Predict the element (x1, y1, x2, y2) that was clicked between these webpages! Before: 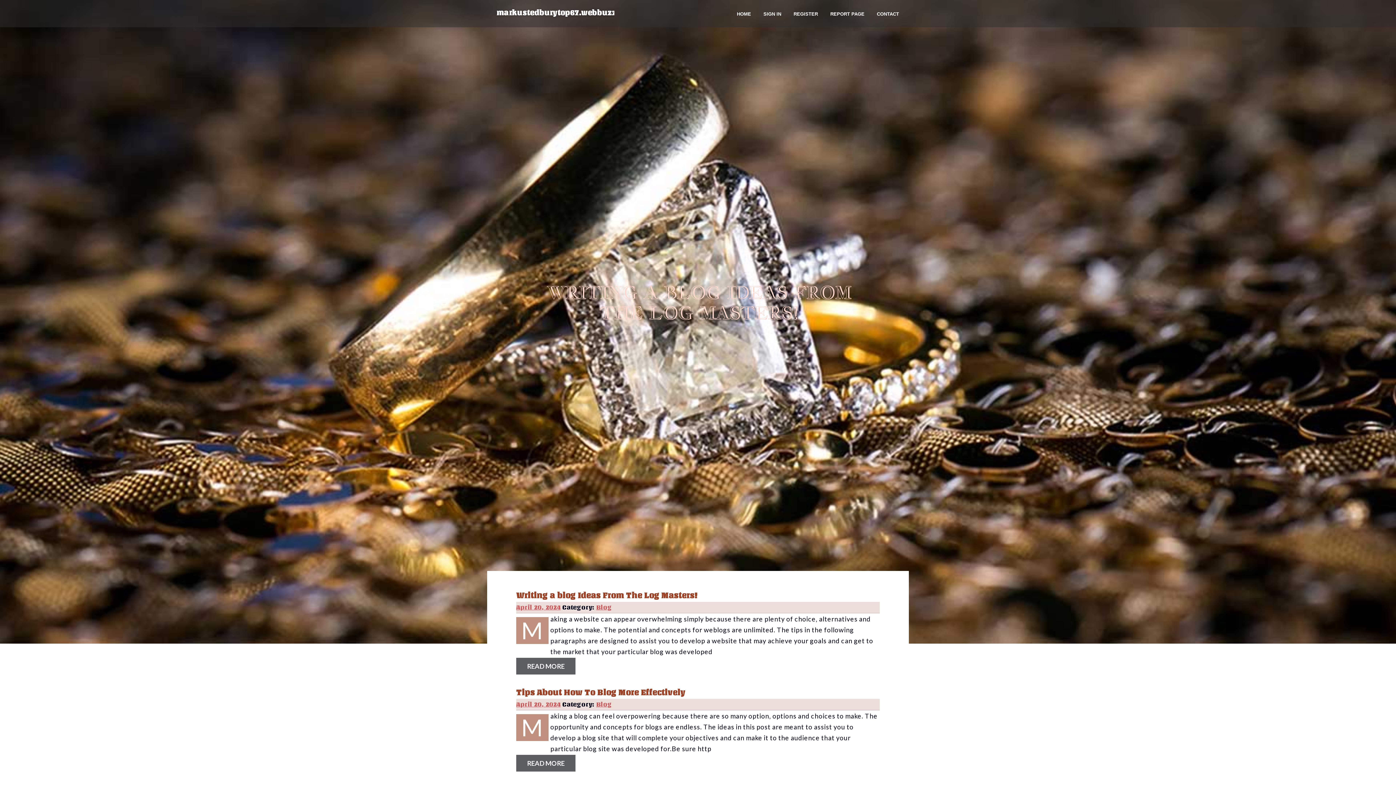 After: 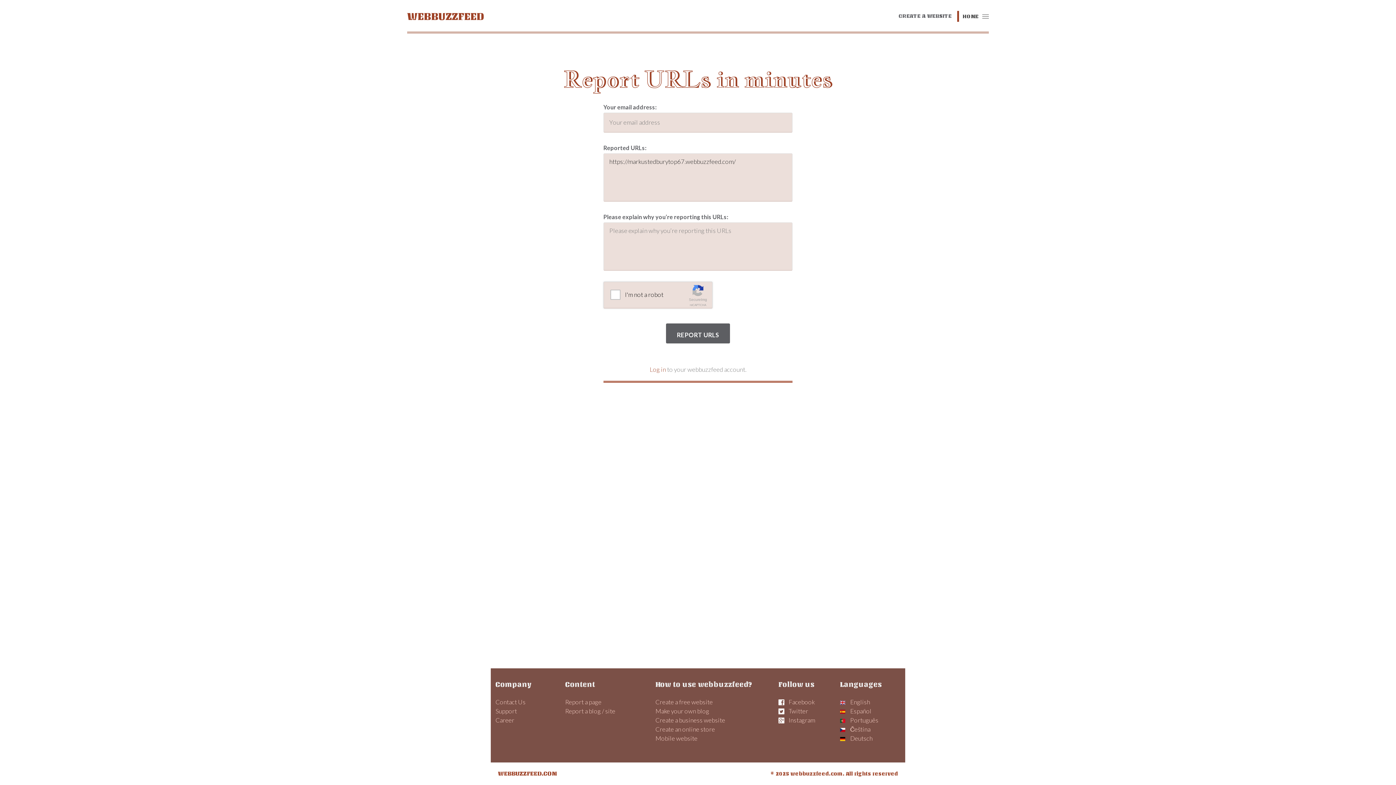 Action: bbox: (824, 0, 870, 27) label: REPORT PAGE